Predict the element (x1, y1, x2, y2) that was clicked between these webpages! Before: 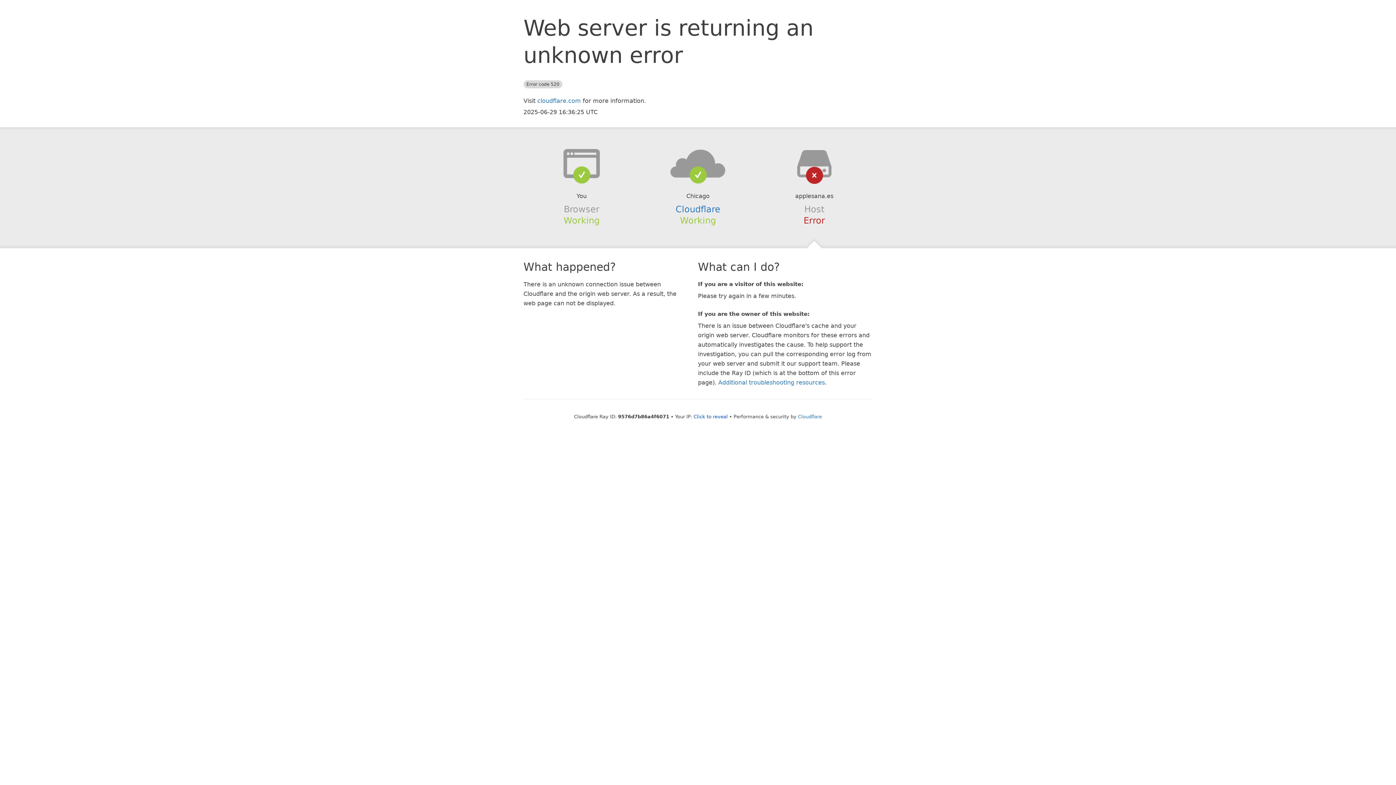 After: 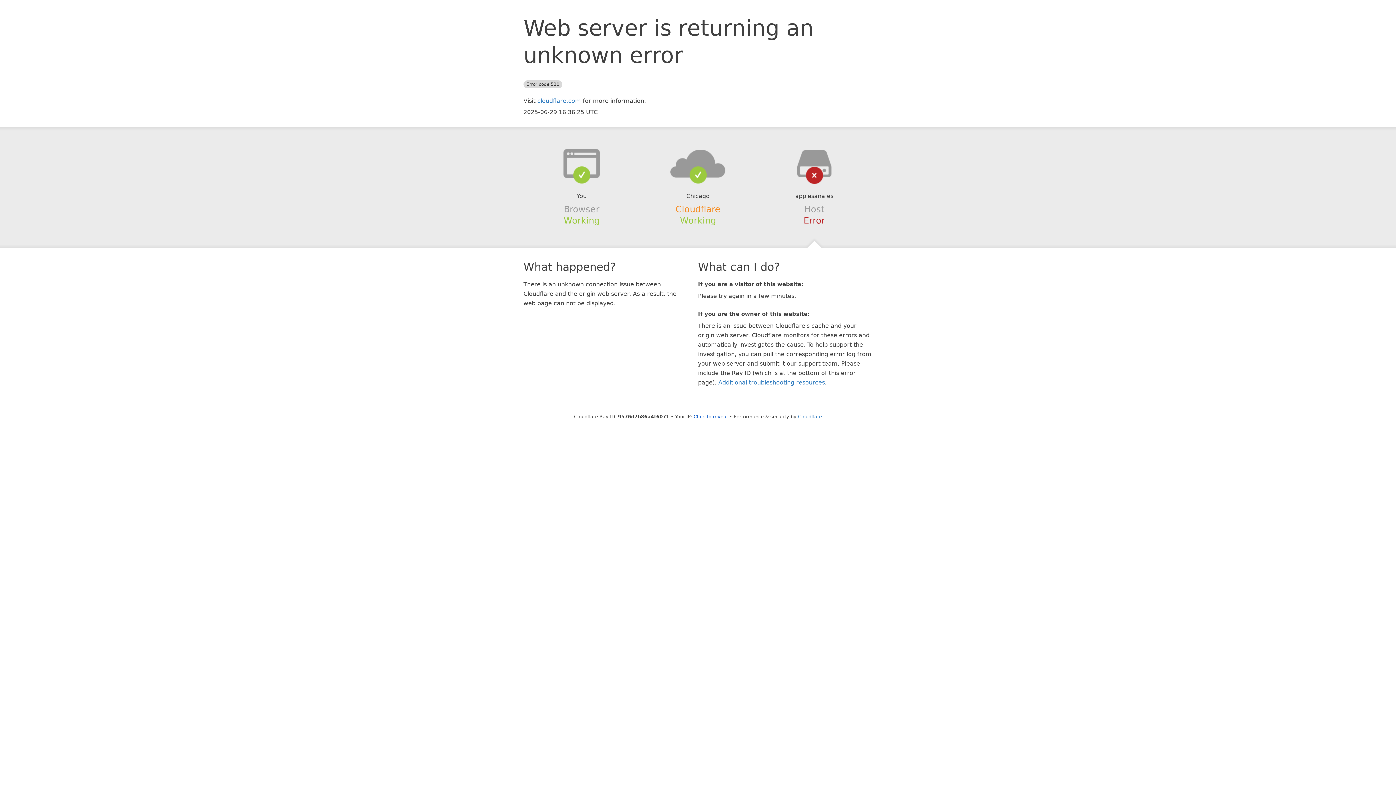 Action: label: Cloudflare bbox: (675, 204, 720, 214)